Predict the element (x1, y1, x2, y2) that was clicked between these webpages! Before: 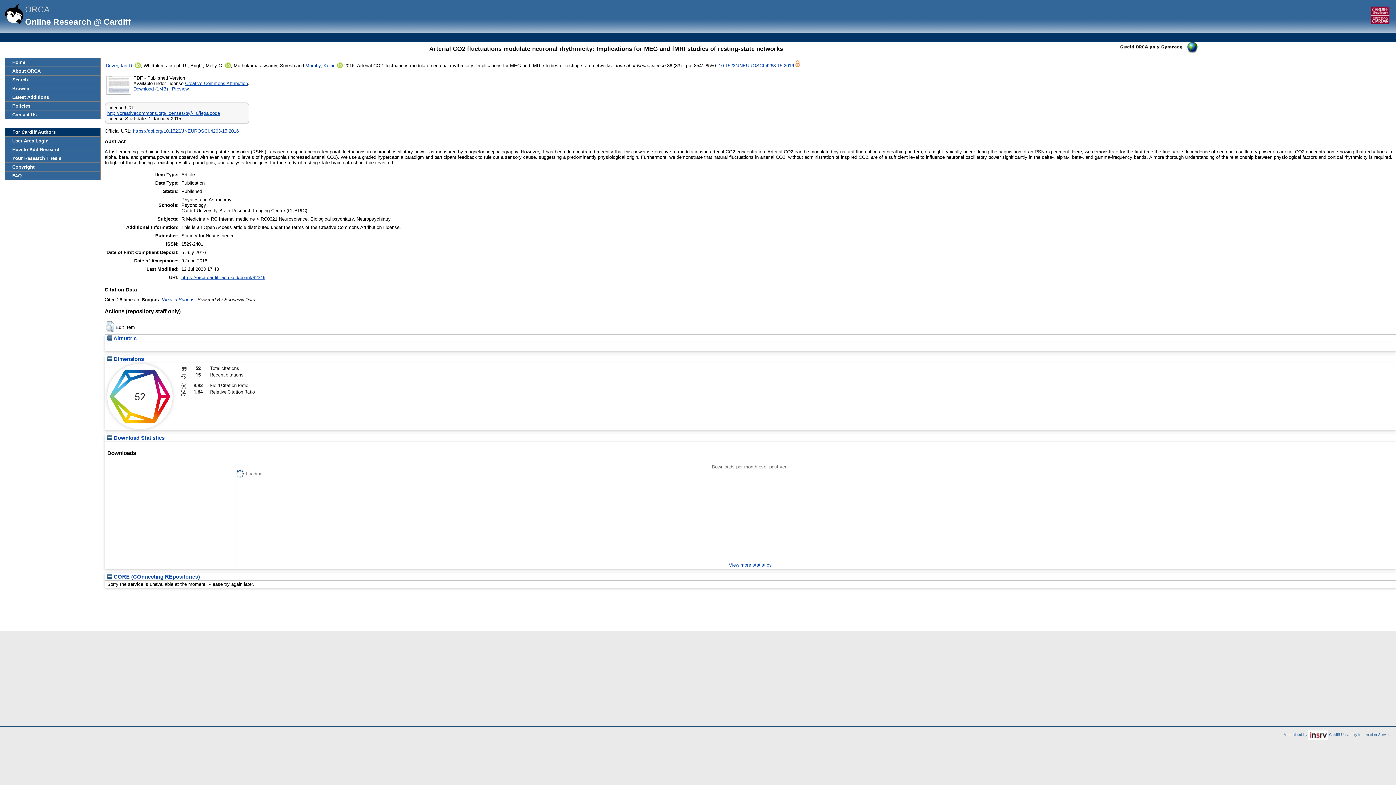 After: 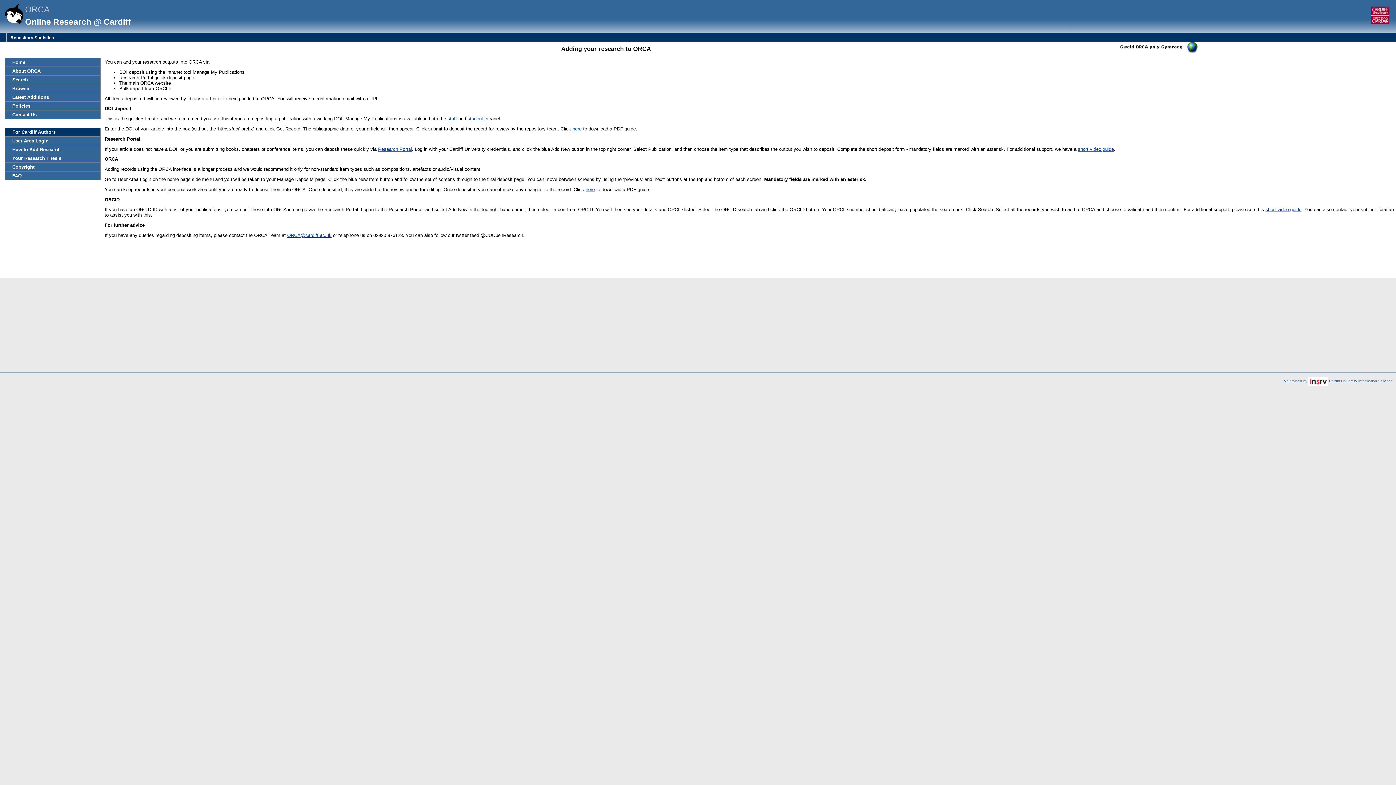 Action: label: How to Add Research bbox: (5, 145, 100, 153)